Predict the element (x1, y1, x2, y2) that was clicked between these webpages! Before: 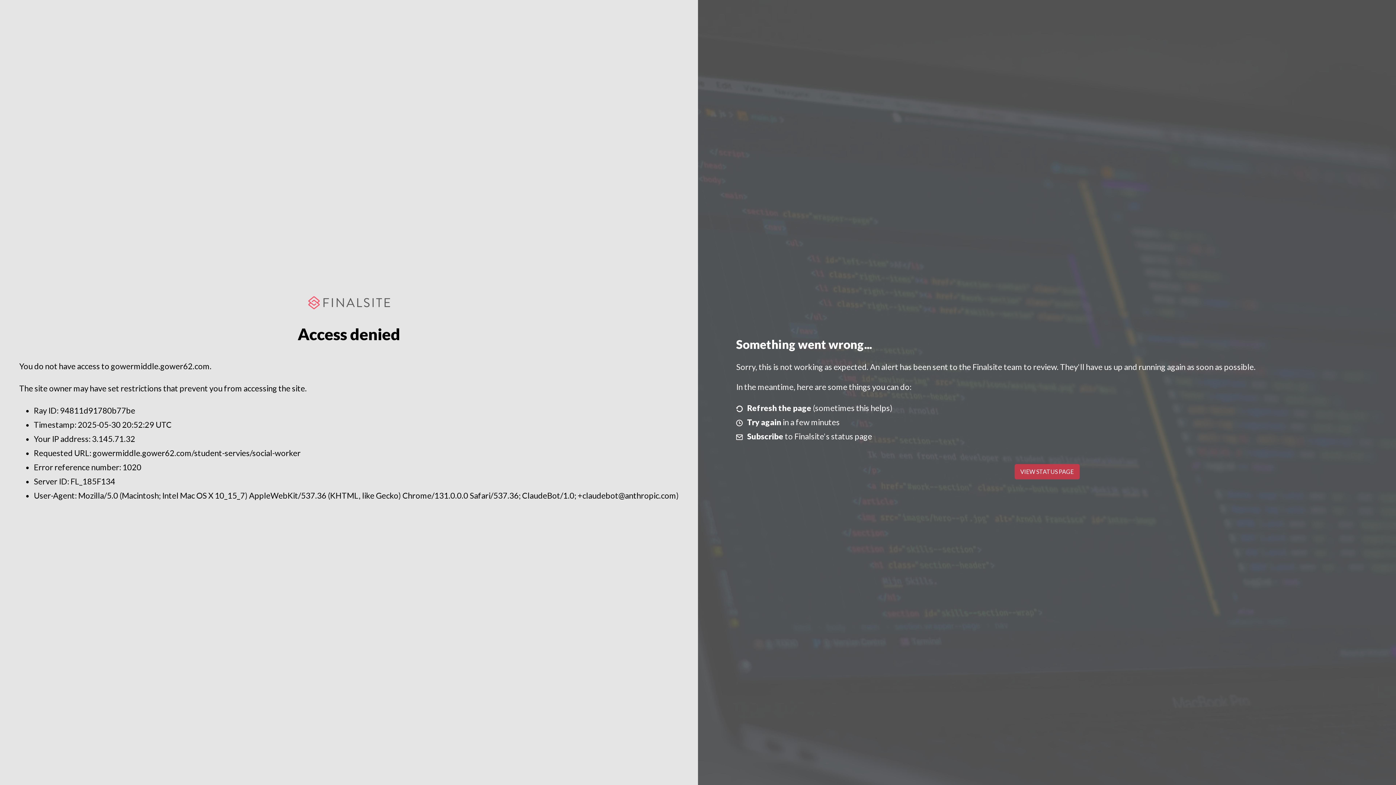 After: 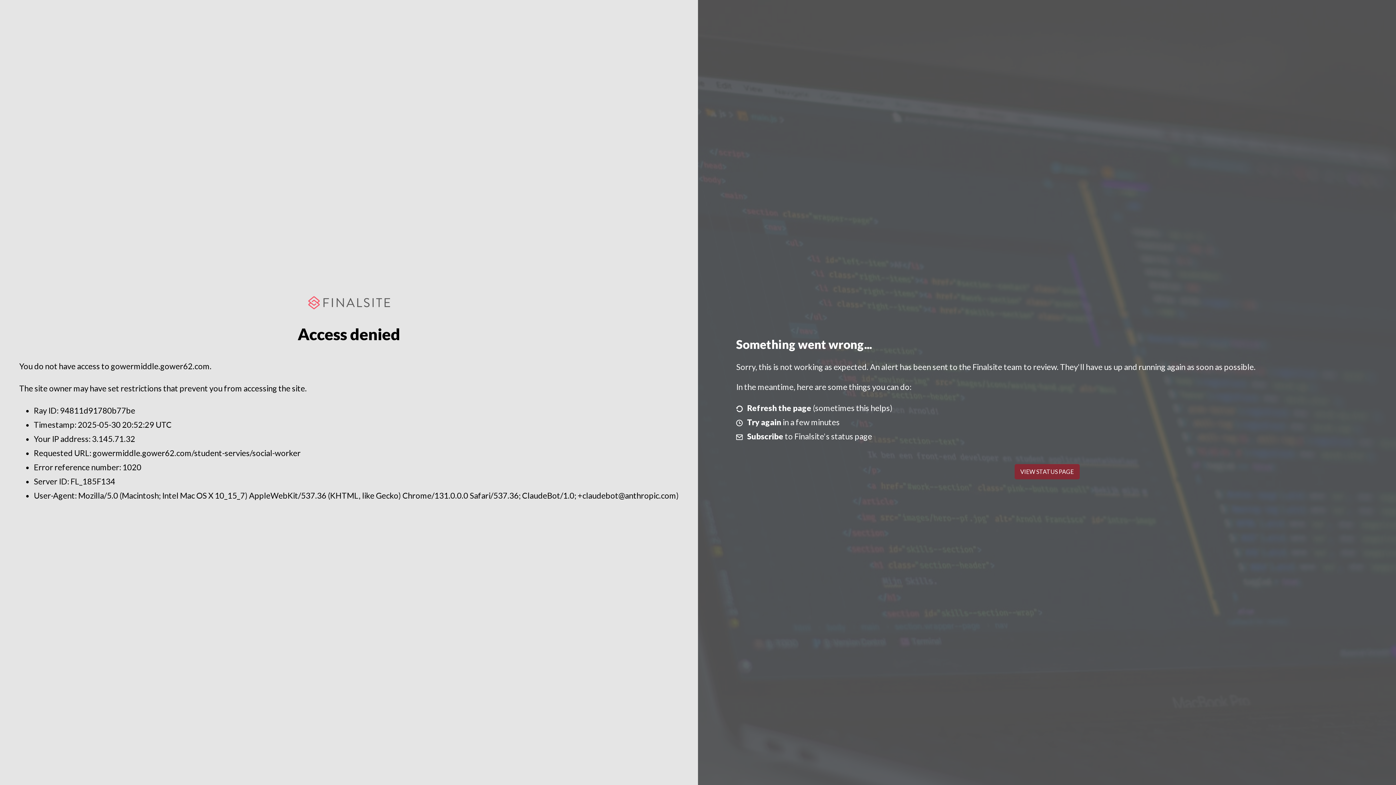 Action: bbox: (1014, 464, 1079, 479) label: VIEW STATUS PAGE